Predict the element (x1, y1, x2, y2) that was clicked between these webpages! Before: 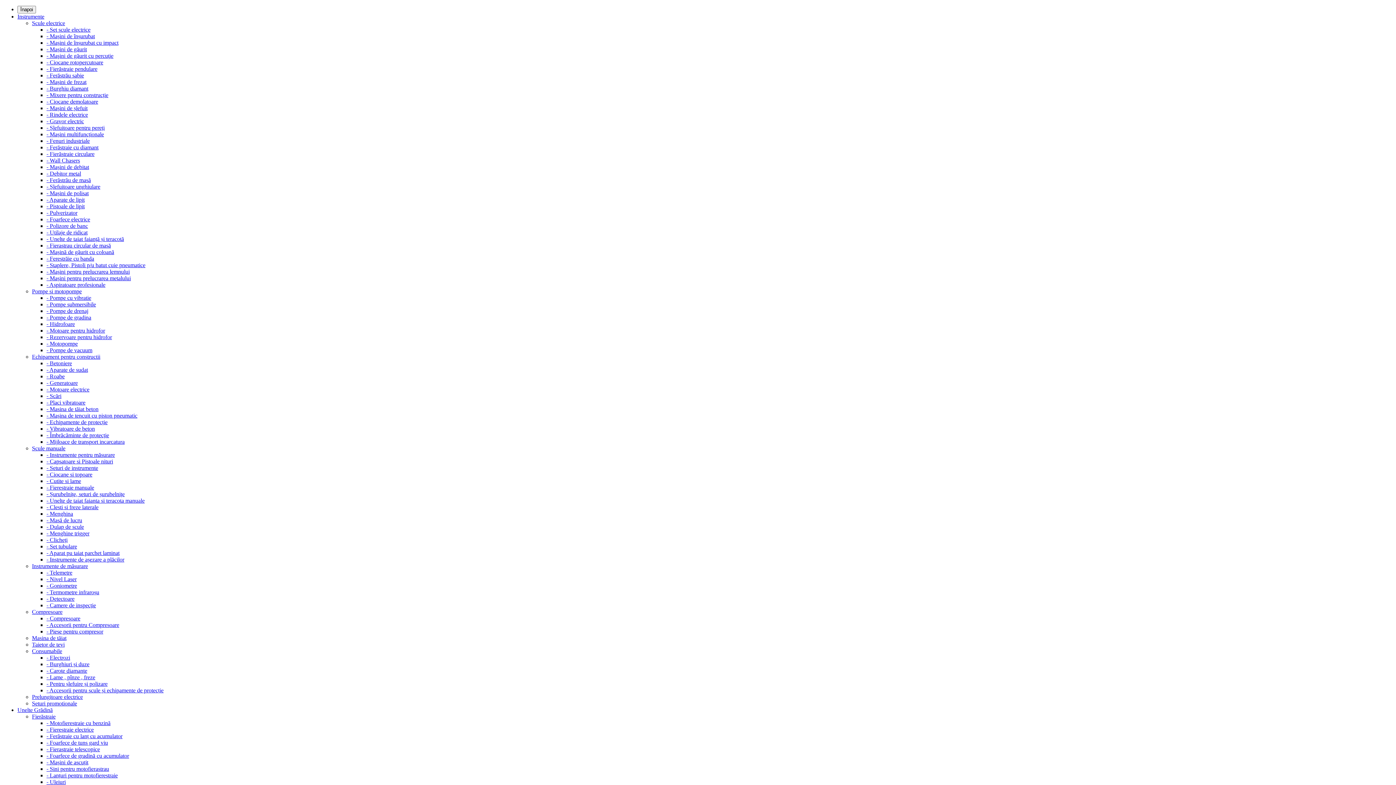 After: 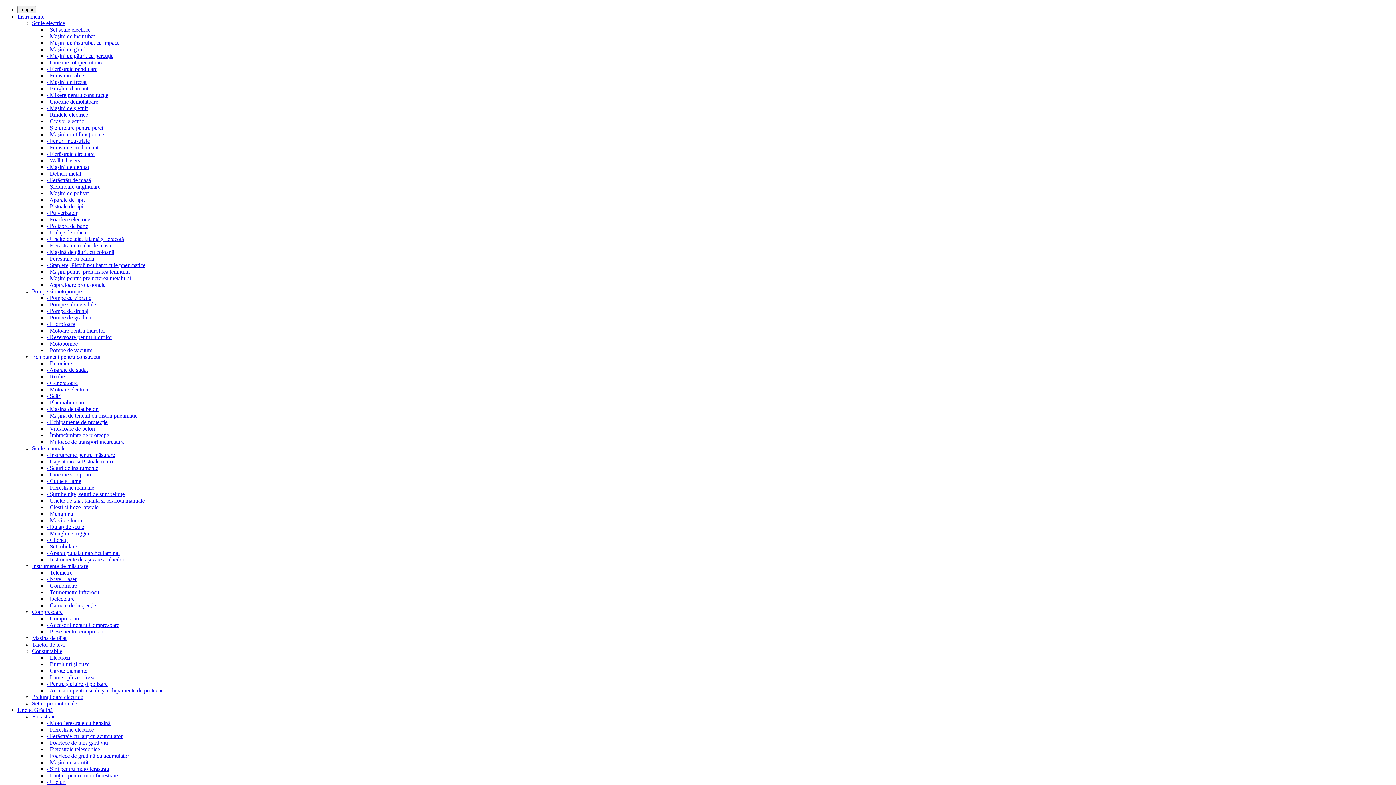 Action: label: - Gravor electric bbox: (46, 118, 84, 124)